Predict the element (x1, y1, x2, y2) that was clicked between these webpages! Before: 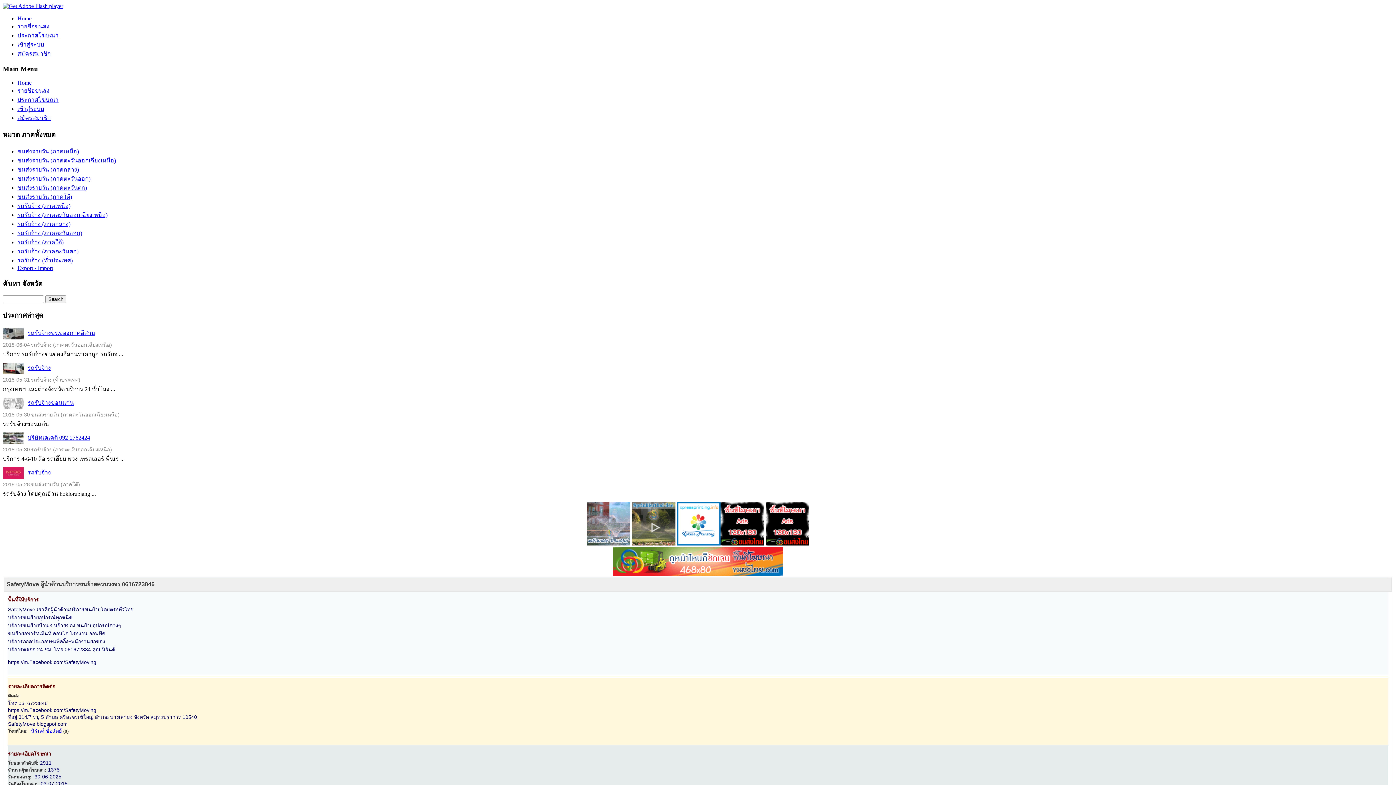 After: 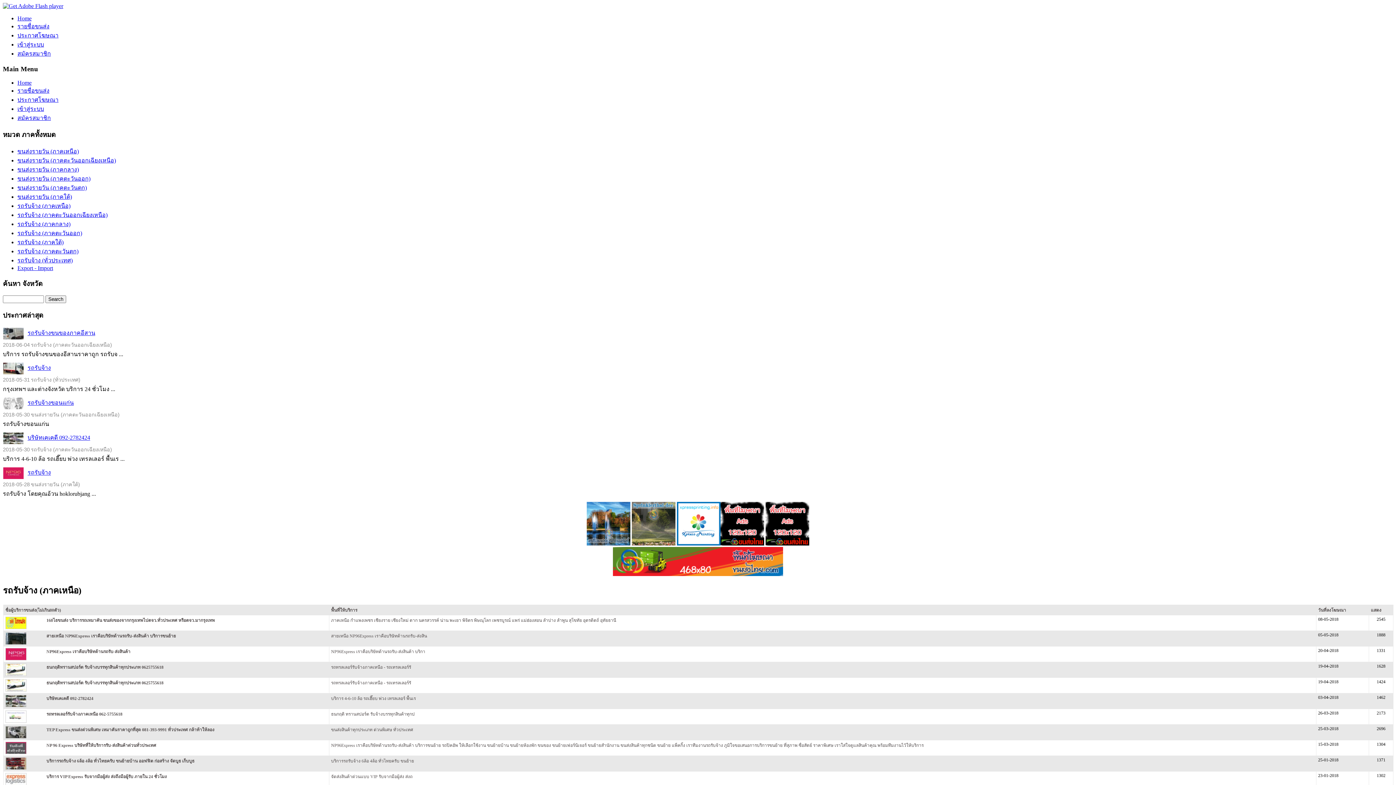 Action: bbox: (17, 202, 70, 209) label: รถรับจ้าง (ภาคเหนือ)